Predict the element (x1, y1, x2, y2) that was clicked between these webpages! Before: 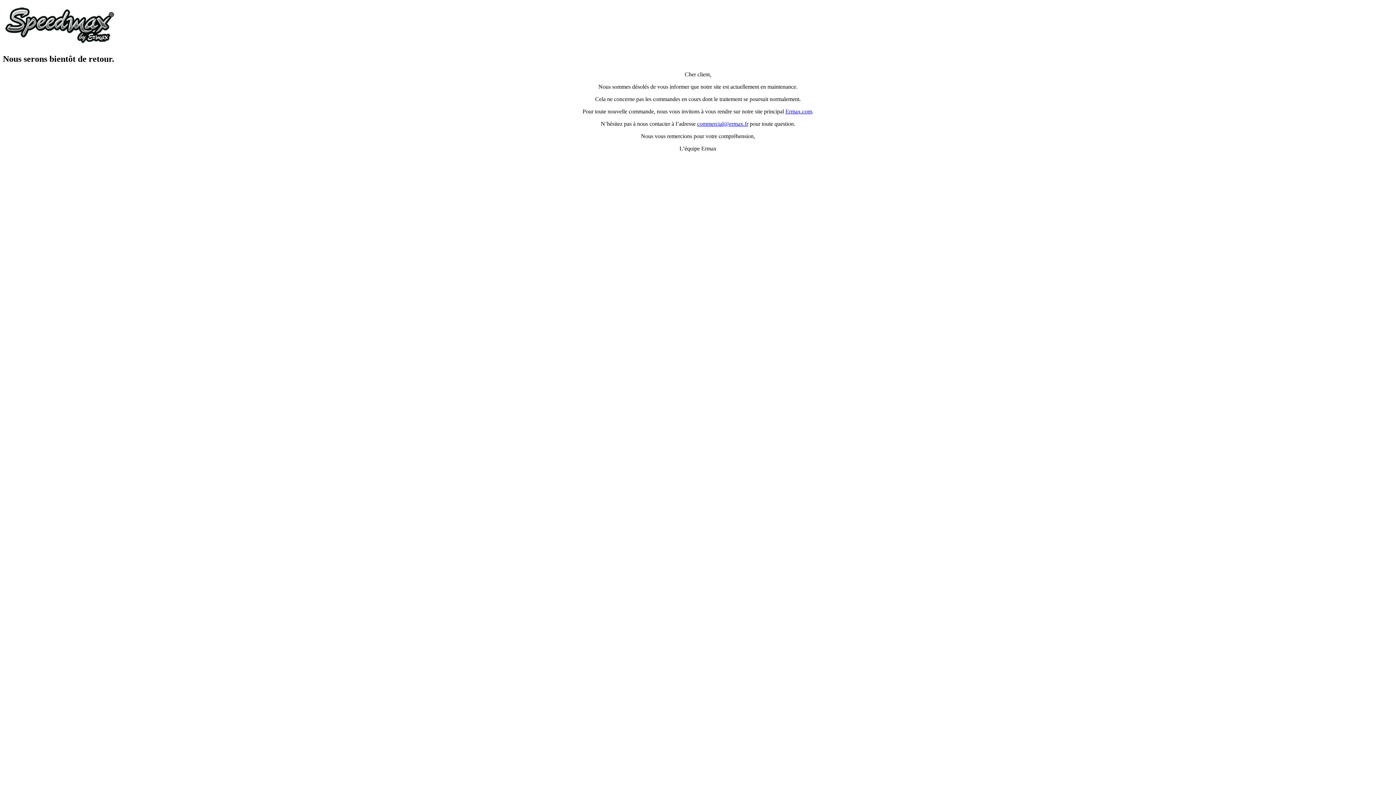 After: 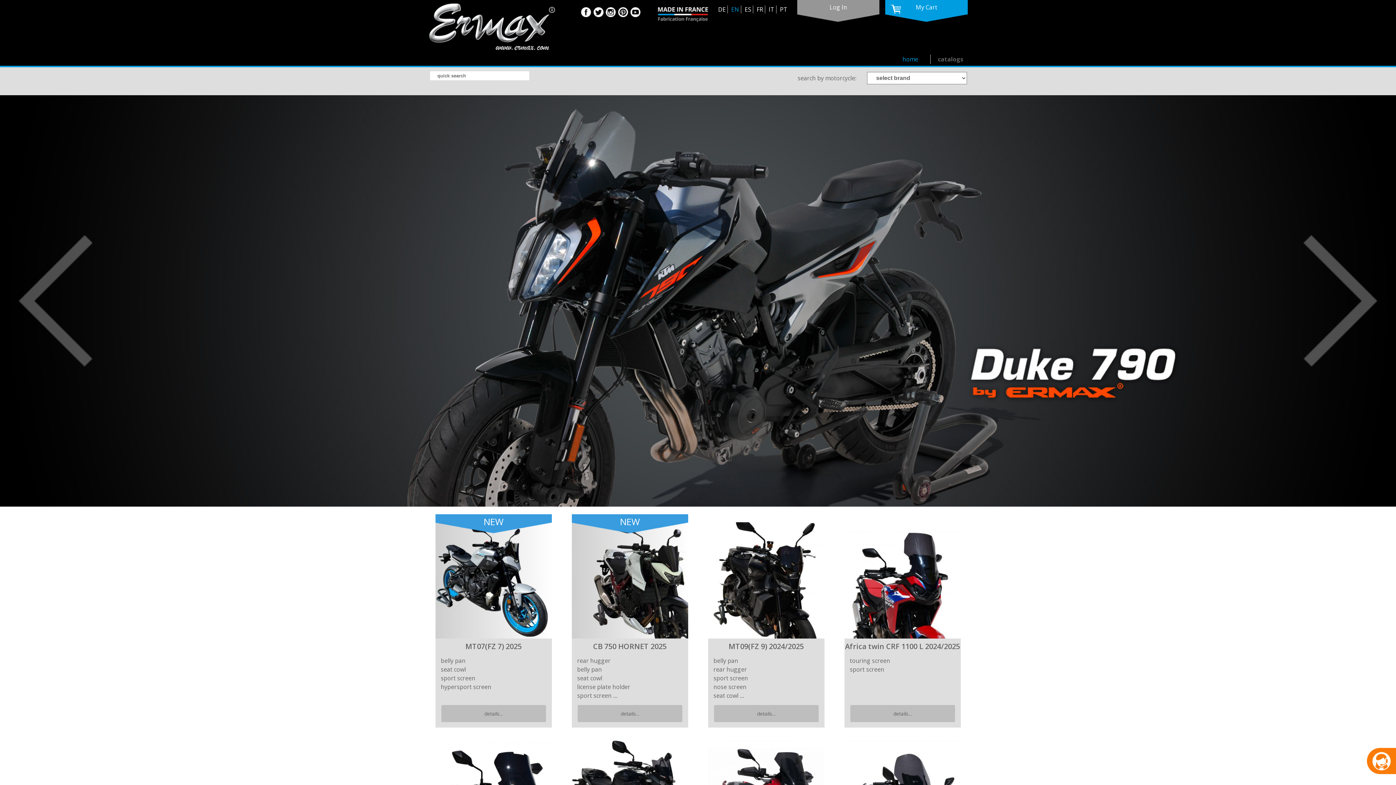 Action: bbox: (785, 108, 812, 114) label: Ermax.com